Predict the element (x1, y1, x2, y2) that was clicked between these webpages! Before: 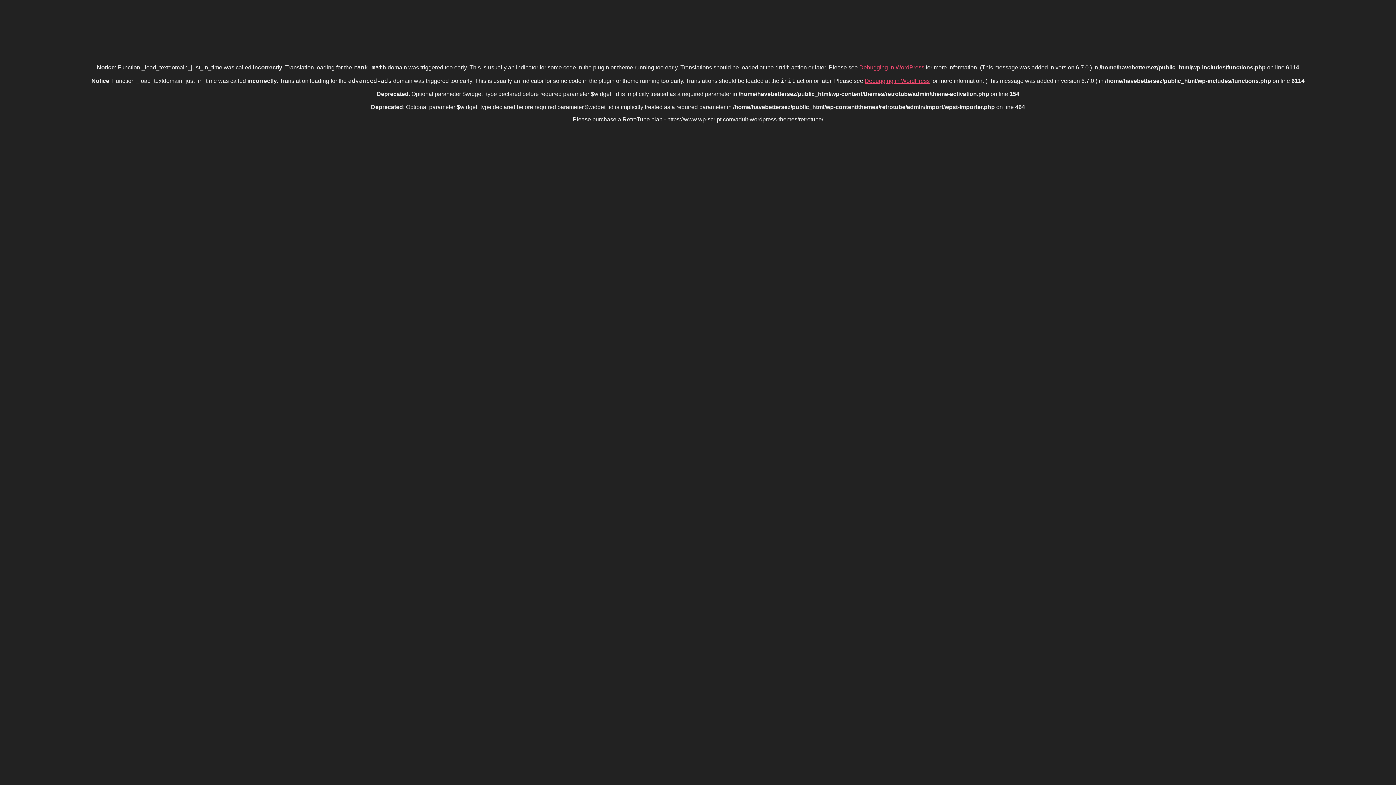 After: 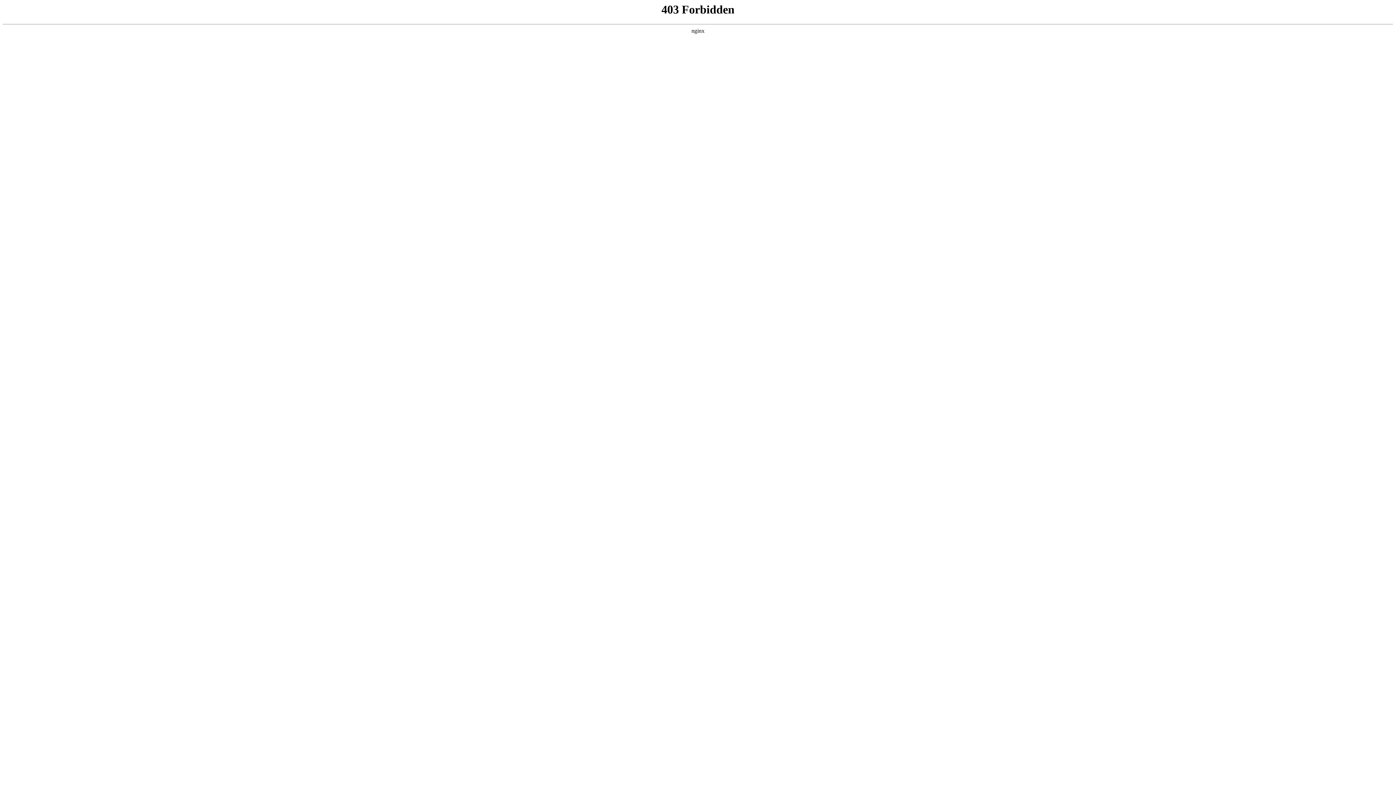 Action: label: Debugging in WordPress bbox: (864, 77, 930, 84)